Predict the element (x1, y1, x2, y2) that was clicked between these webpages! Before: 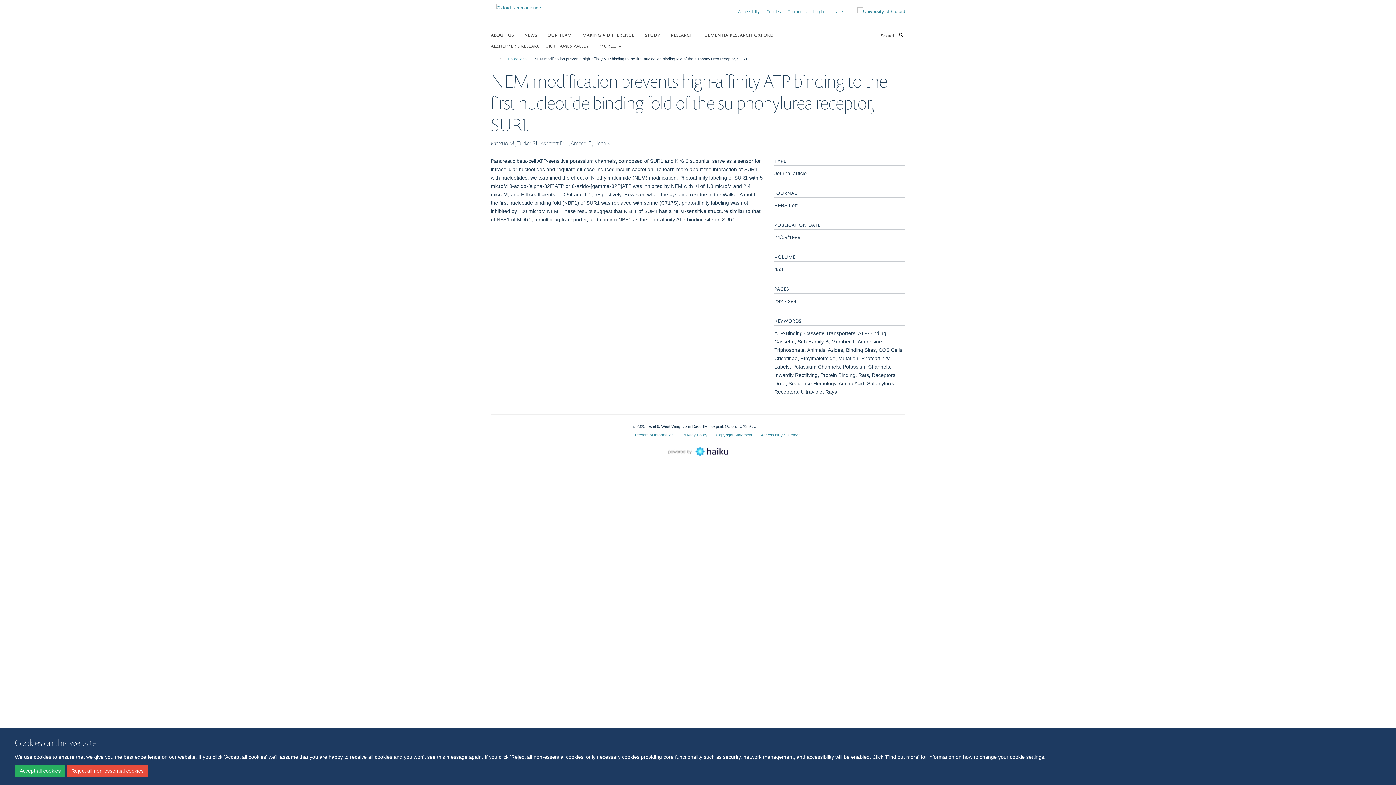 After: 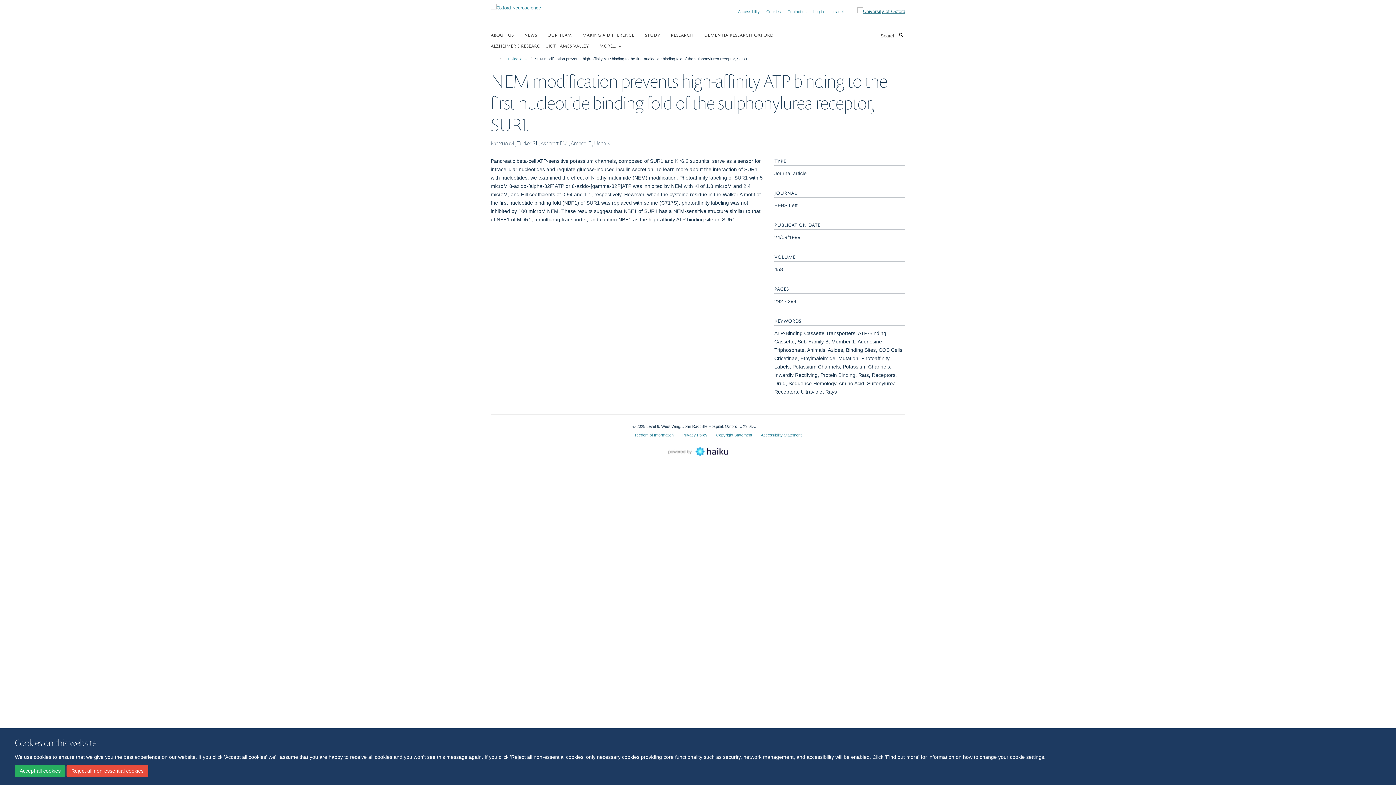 Action: bbox: (846, 7, 905, 15)